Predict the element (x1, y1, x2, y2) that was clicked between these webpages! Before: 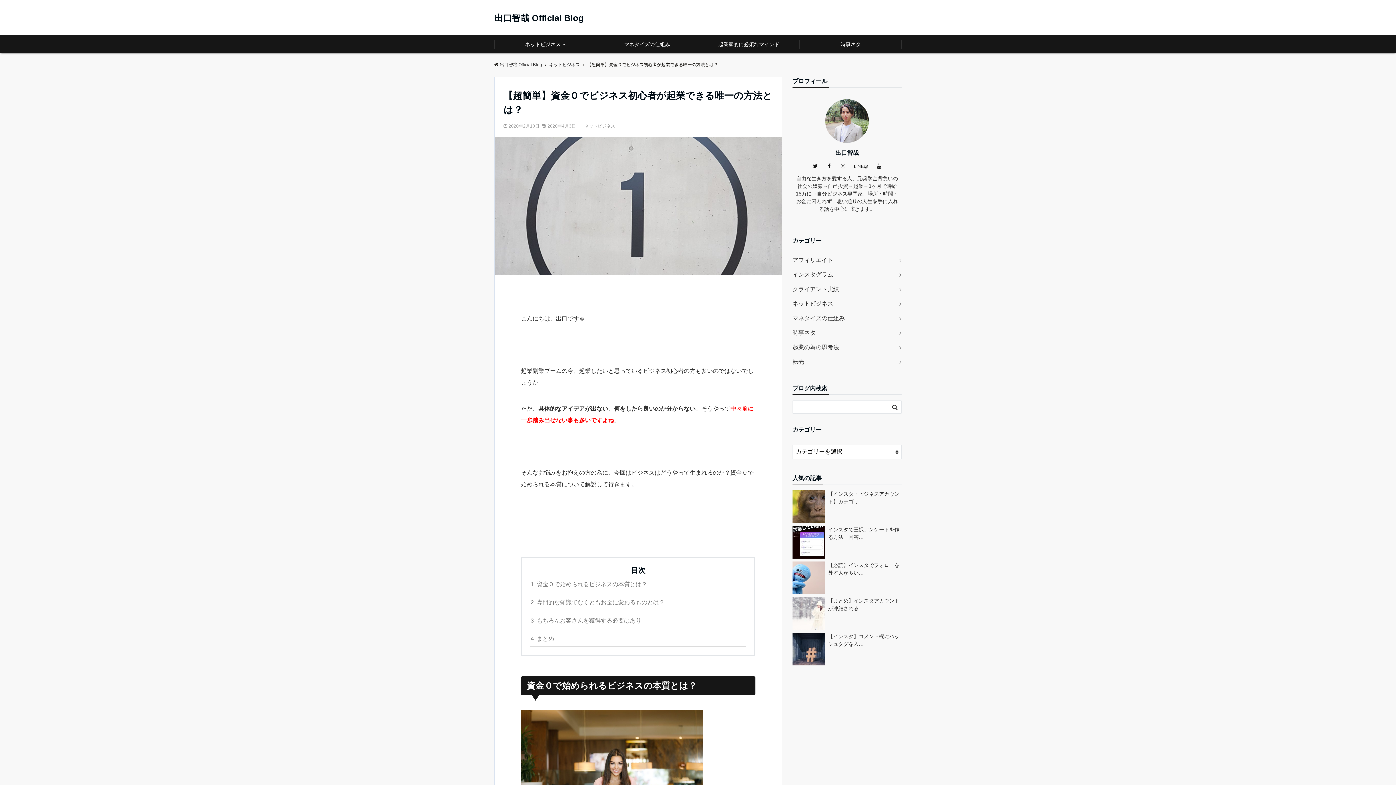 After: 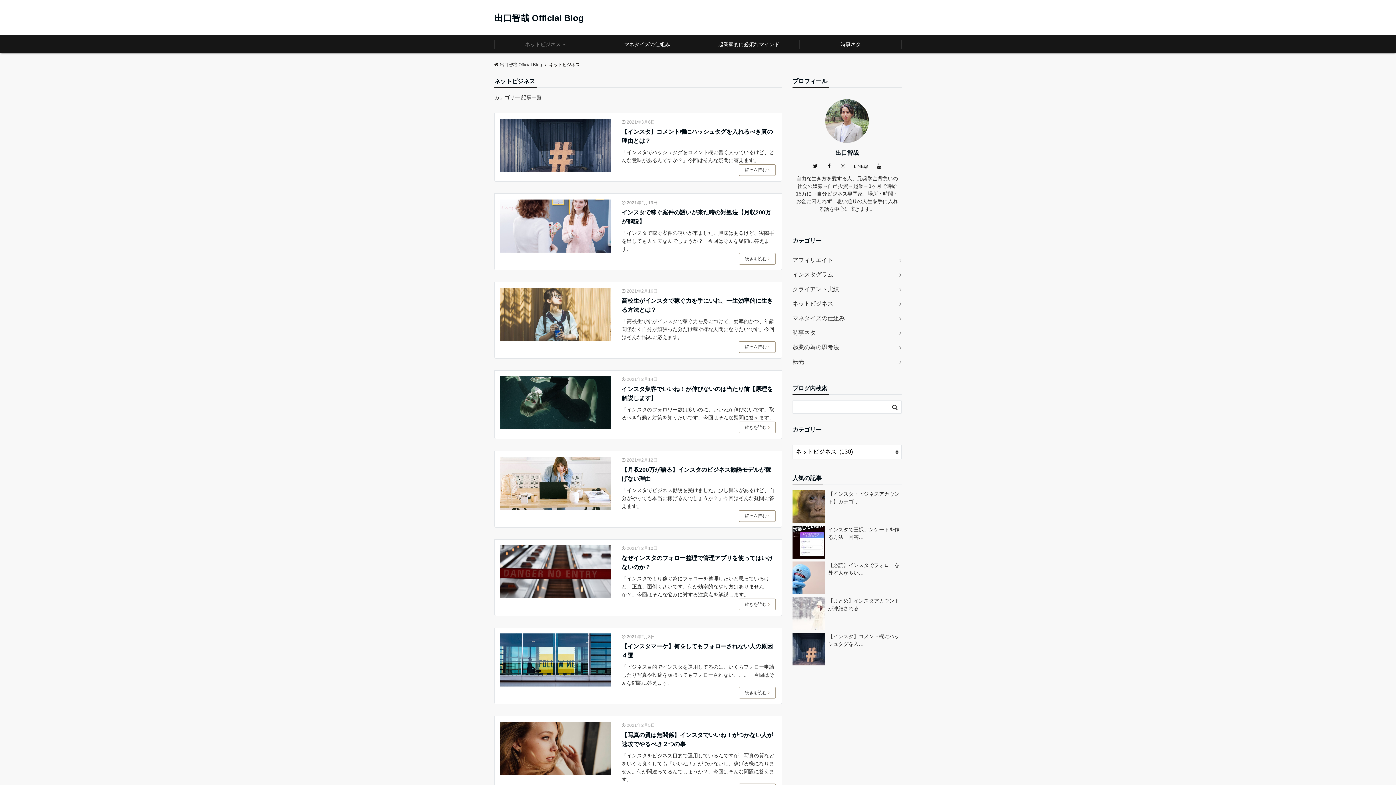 Action: label: ネットビジネス bbox: (494, 35, 596, 53)